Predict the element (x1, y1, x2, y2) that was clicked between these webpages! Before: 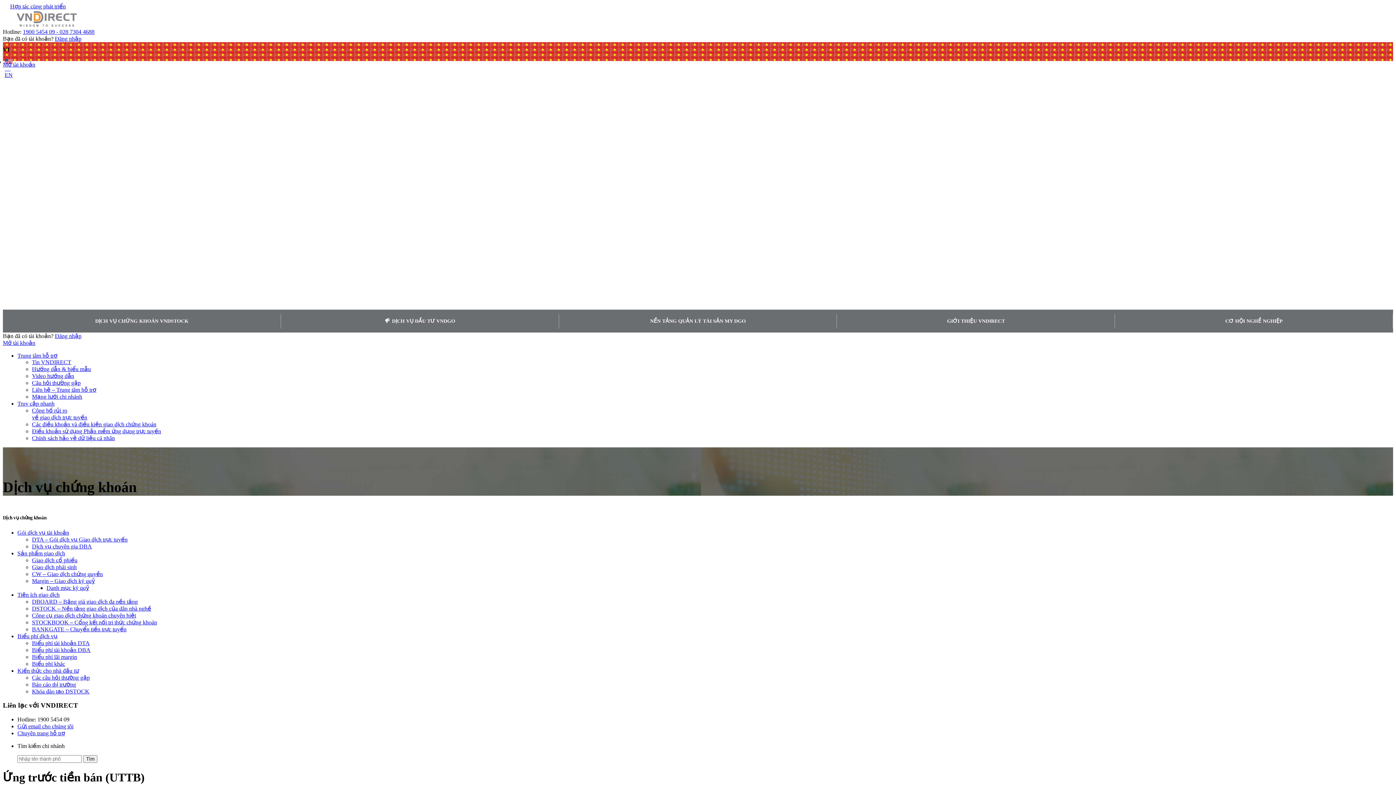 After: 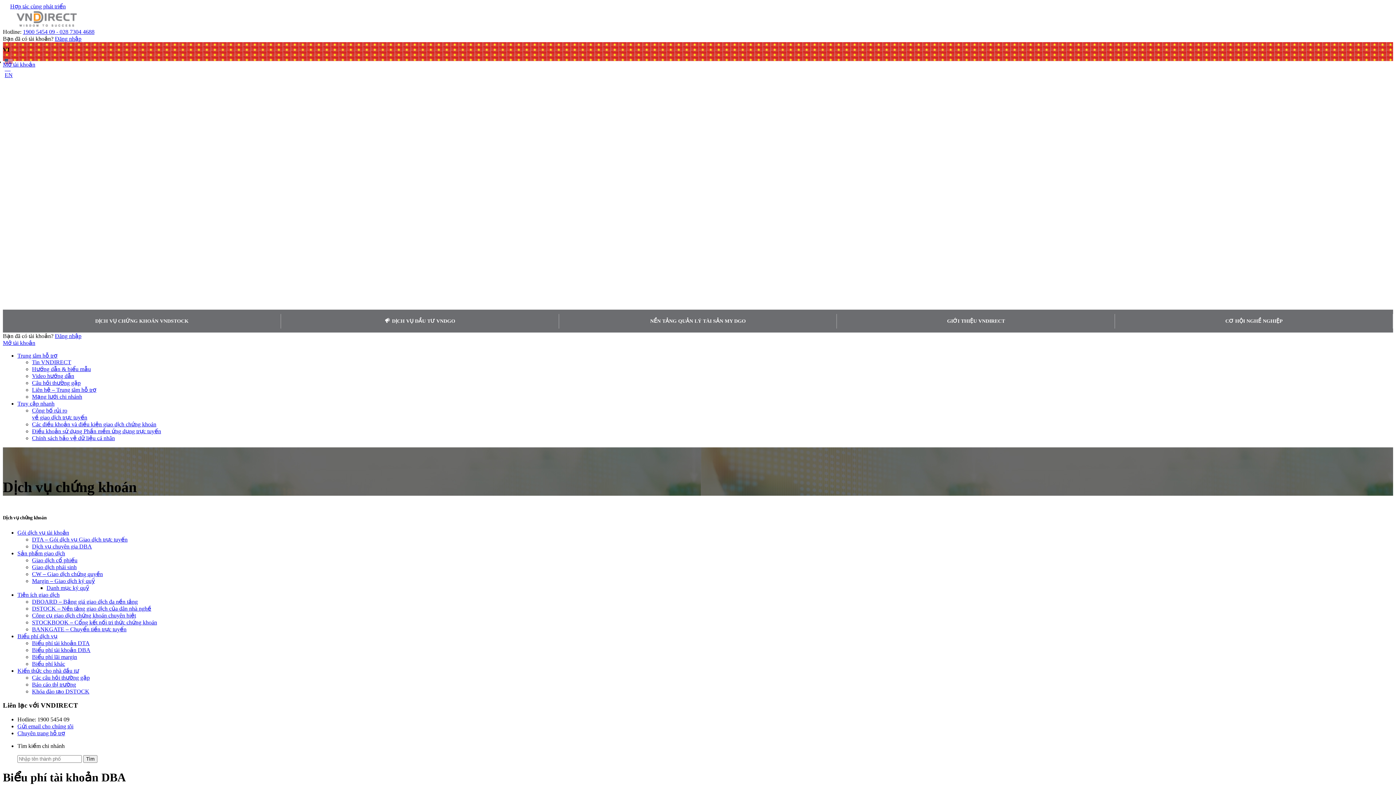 Action: label: Biểu phí tài khoản DBA bbox: (32, 647, 90, 653)